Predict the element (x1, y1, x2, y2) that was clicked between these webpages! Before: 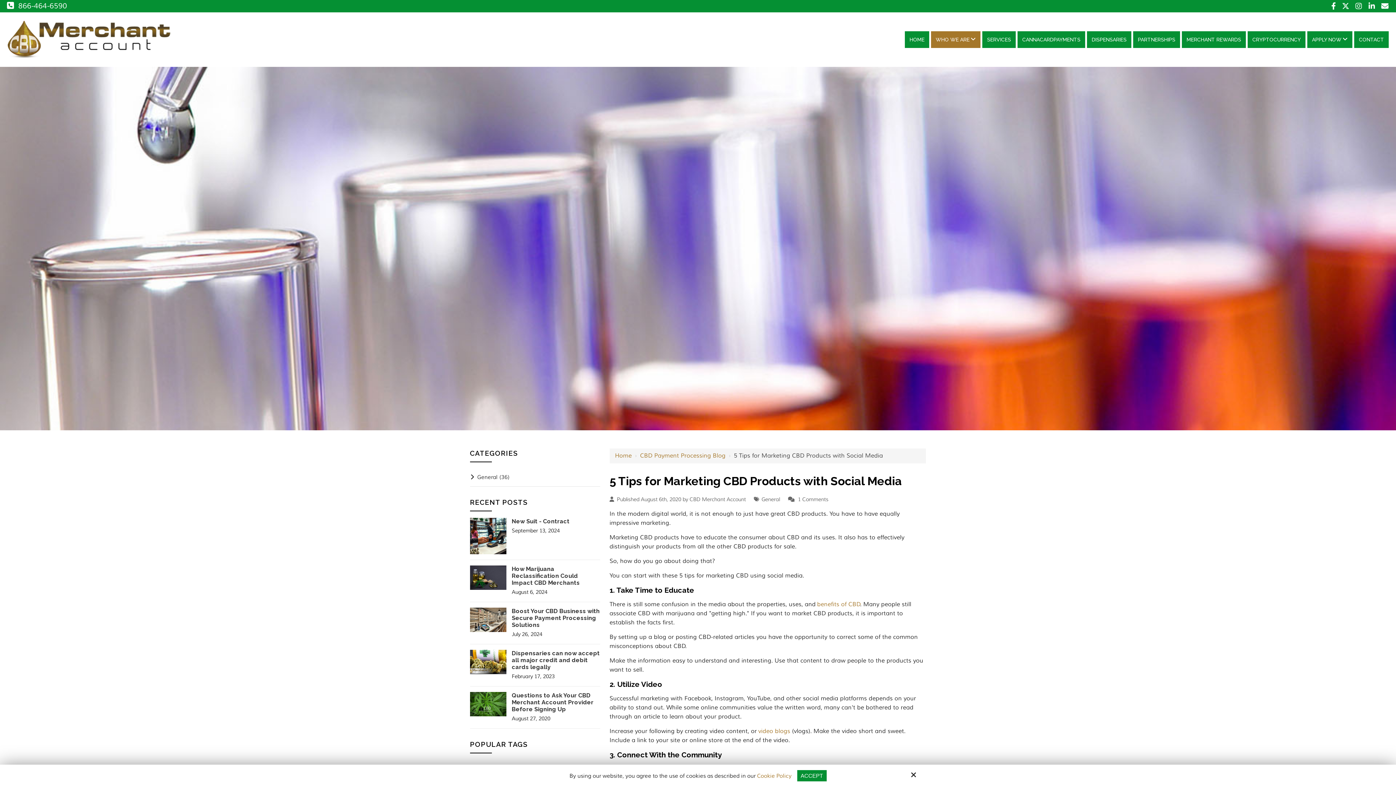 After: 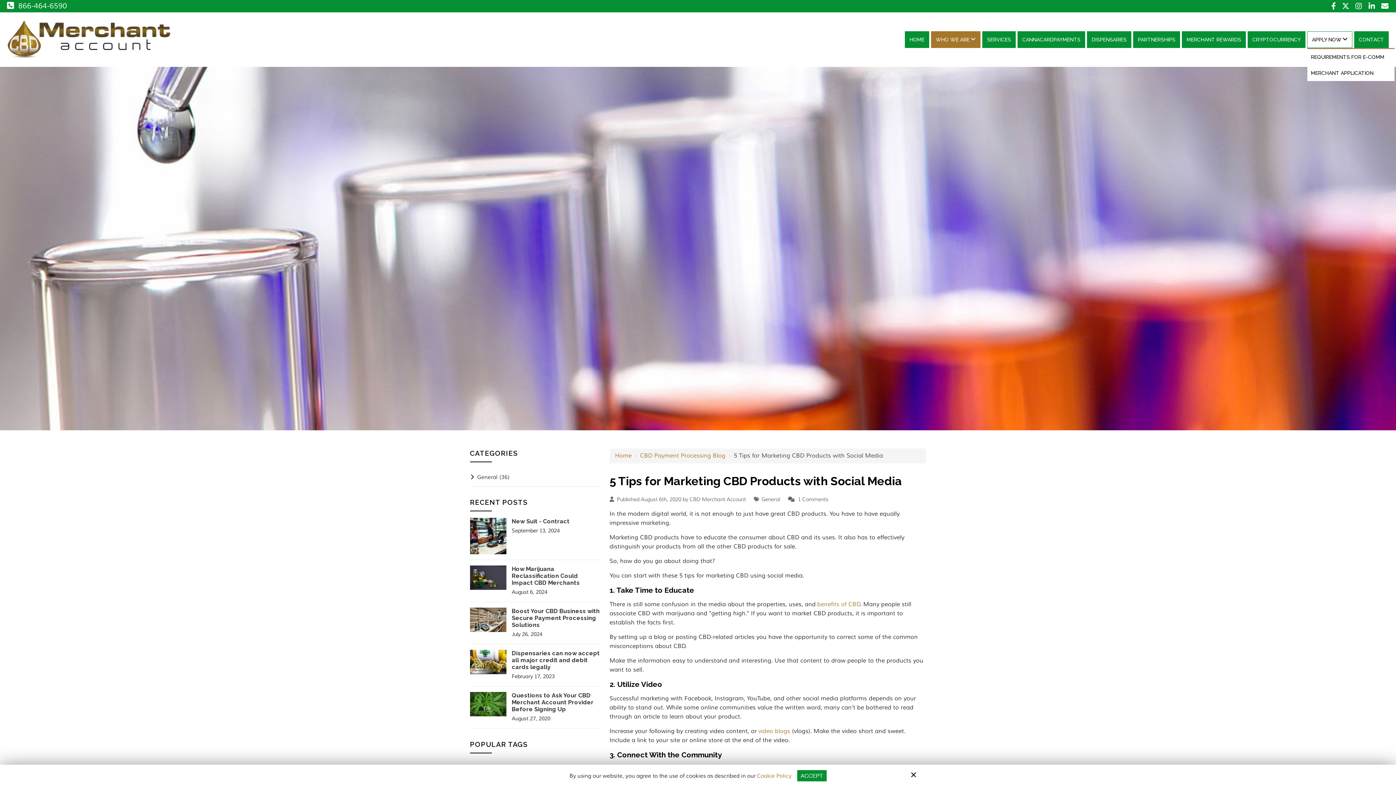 Action: label: APPLY NOW bbox: (1307, 31, 1352, 48)